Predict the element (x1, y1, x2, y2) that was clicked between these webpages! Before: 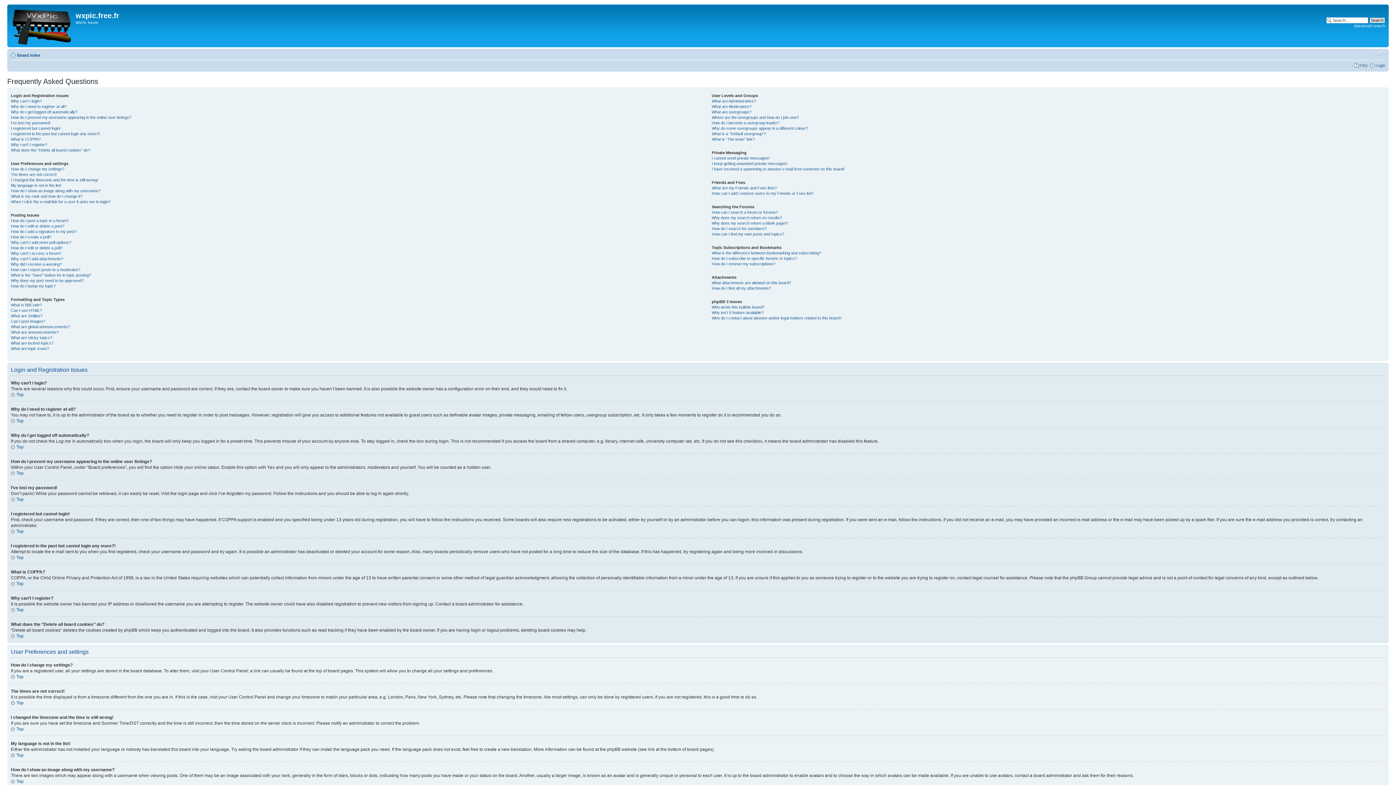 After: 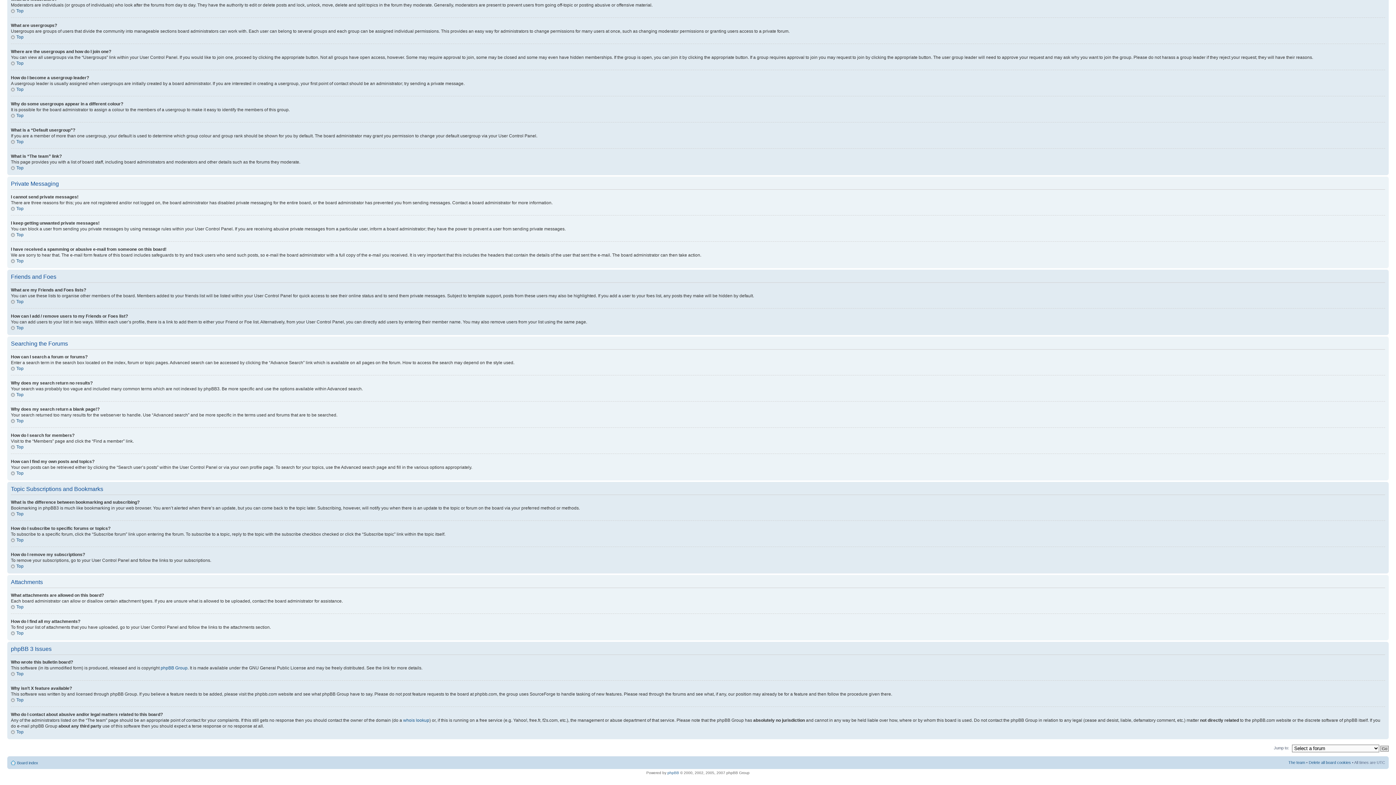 Action: bbox: (711, 210, 778, 214) label: How can I search a forum or forums?